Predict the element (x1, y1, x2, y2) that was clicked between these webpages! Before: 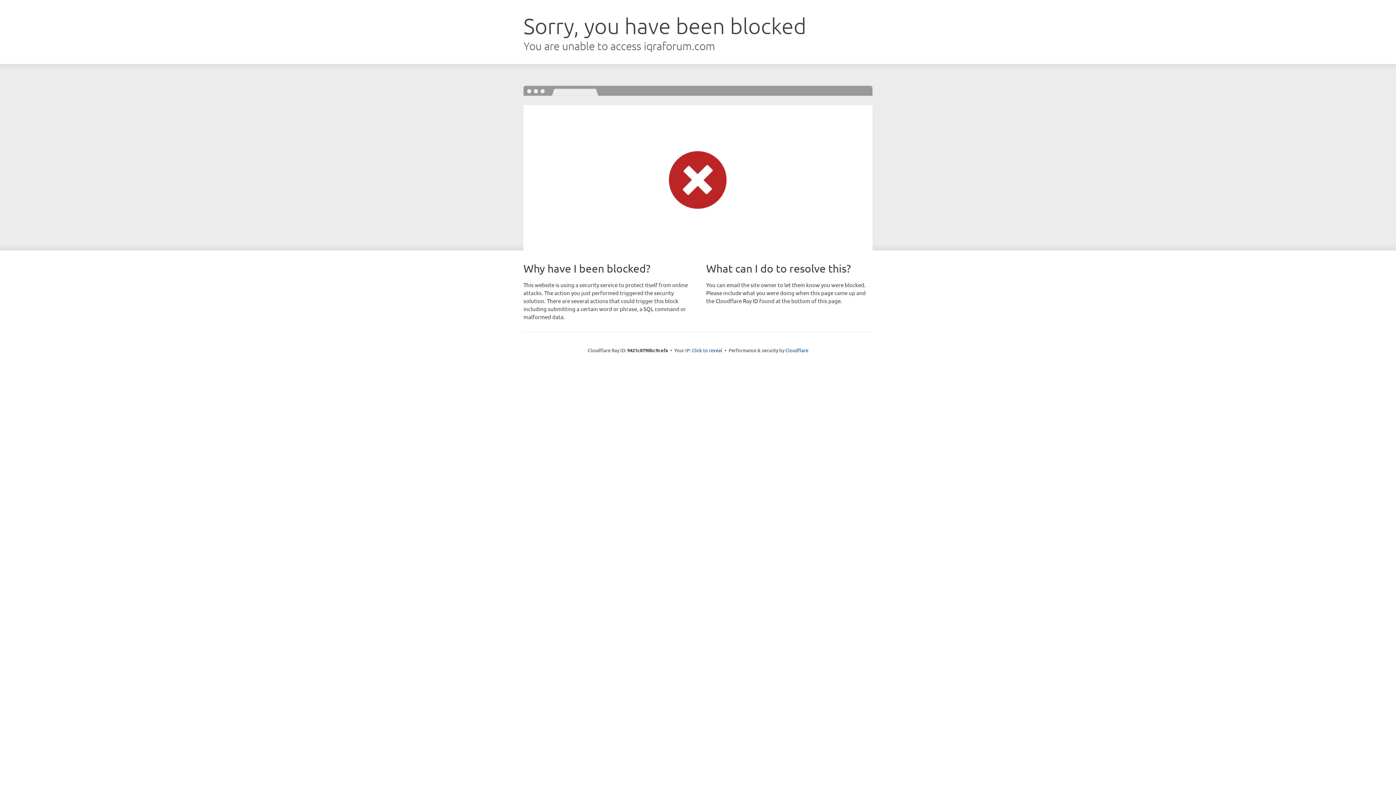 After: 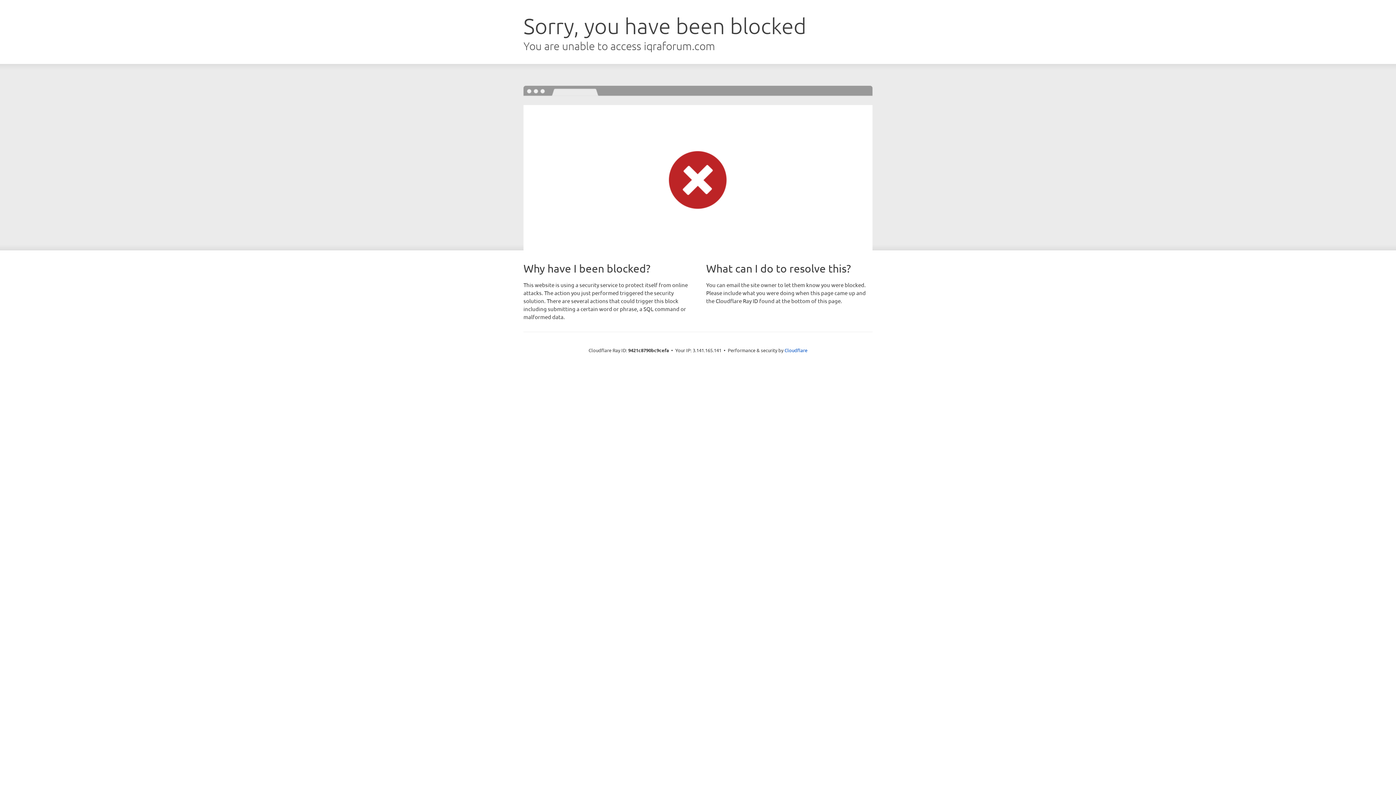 Action: bbox: (692, 346, 722, 353) label: Click to reveal